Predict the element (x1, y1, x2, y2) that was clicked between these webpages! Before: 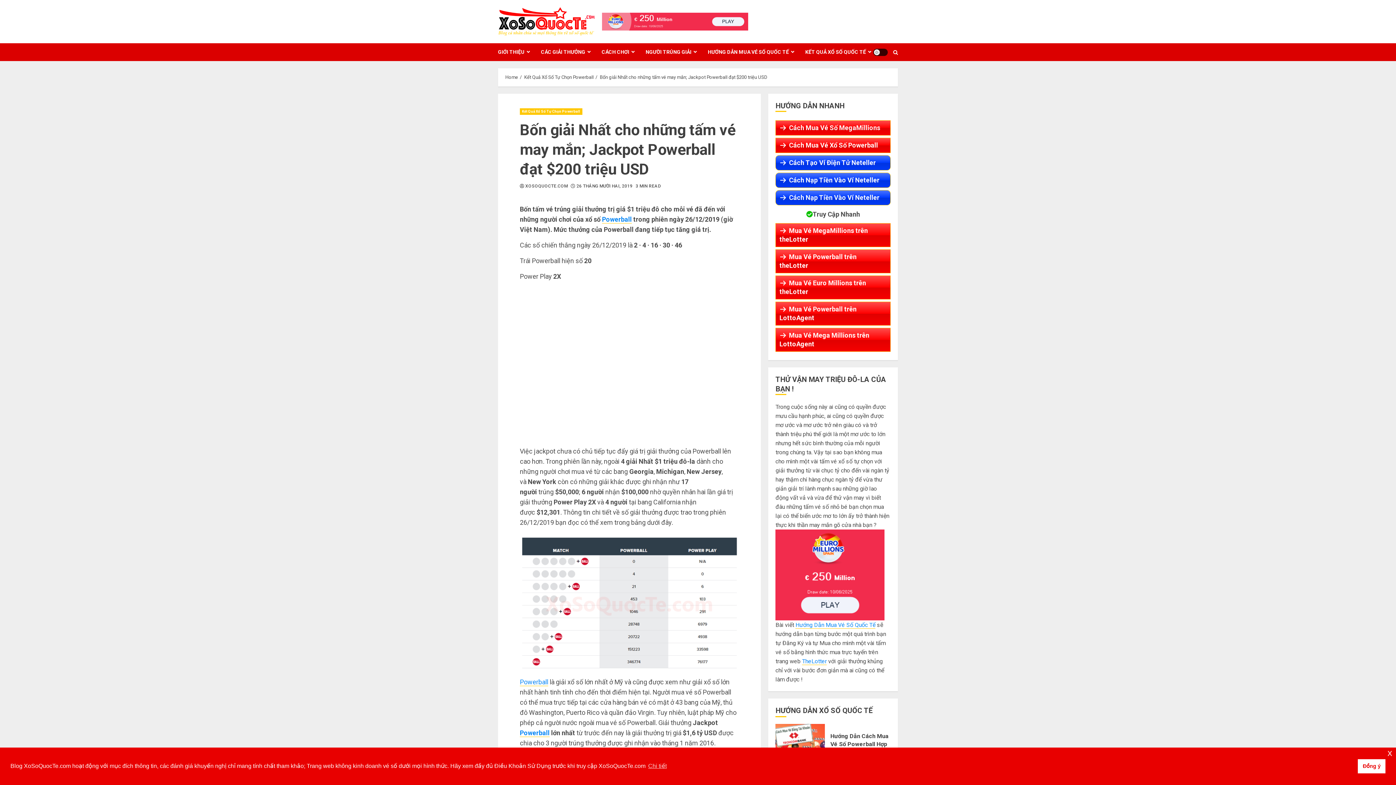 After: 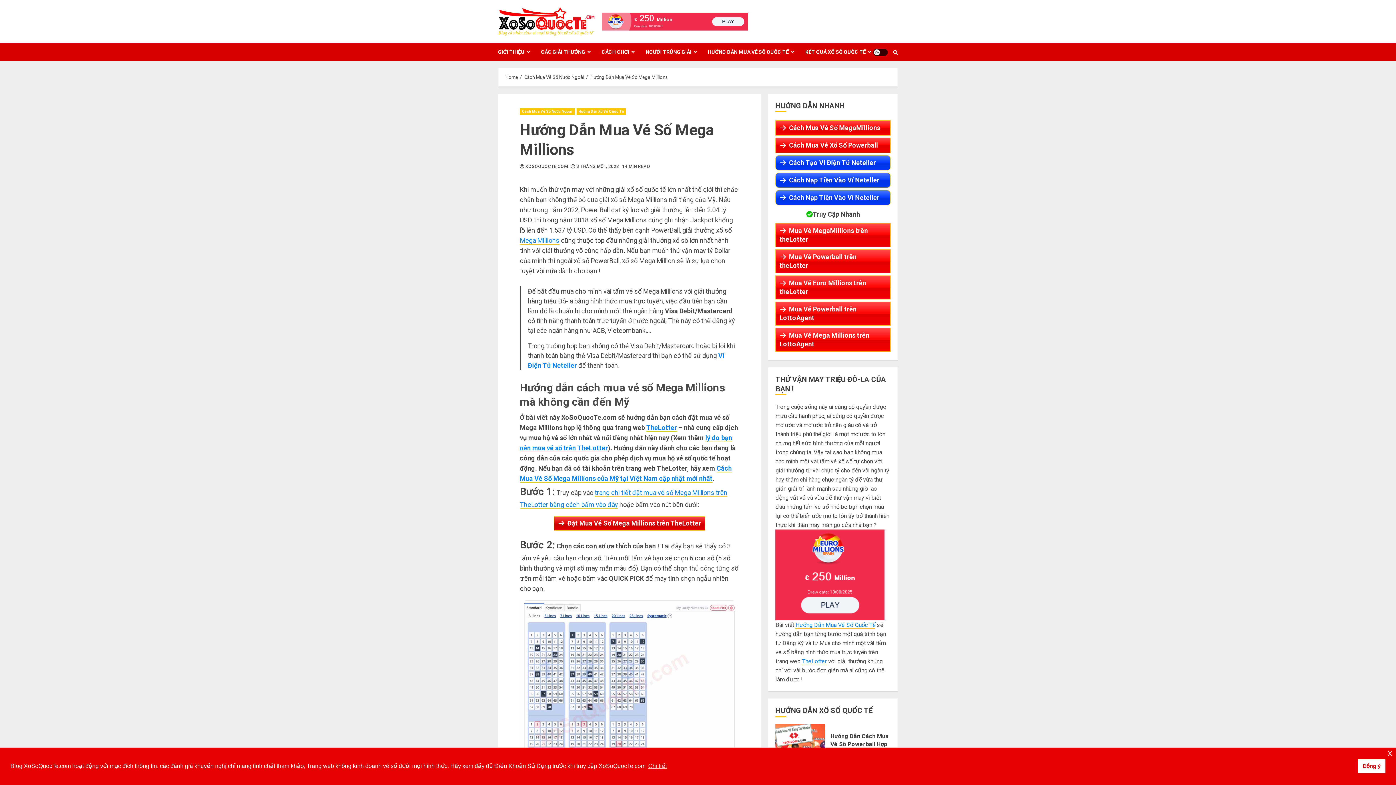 Action: bbox: (775, 120, 890, 135) label: Cách Mua Vé Số MegaMillions